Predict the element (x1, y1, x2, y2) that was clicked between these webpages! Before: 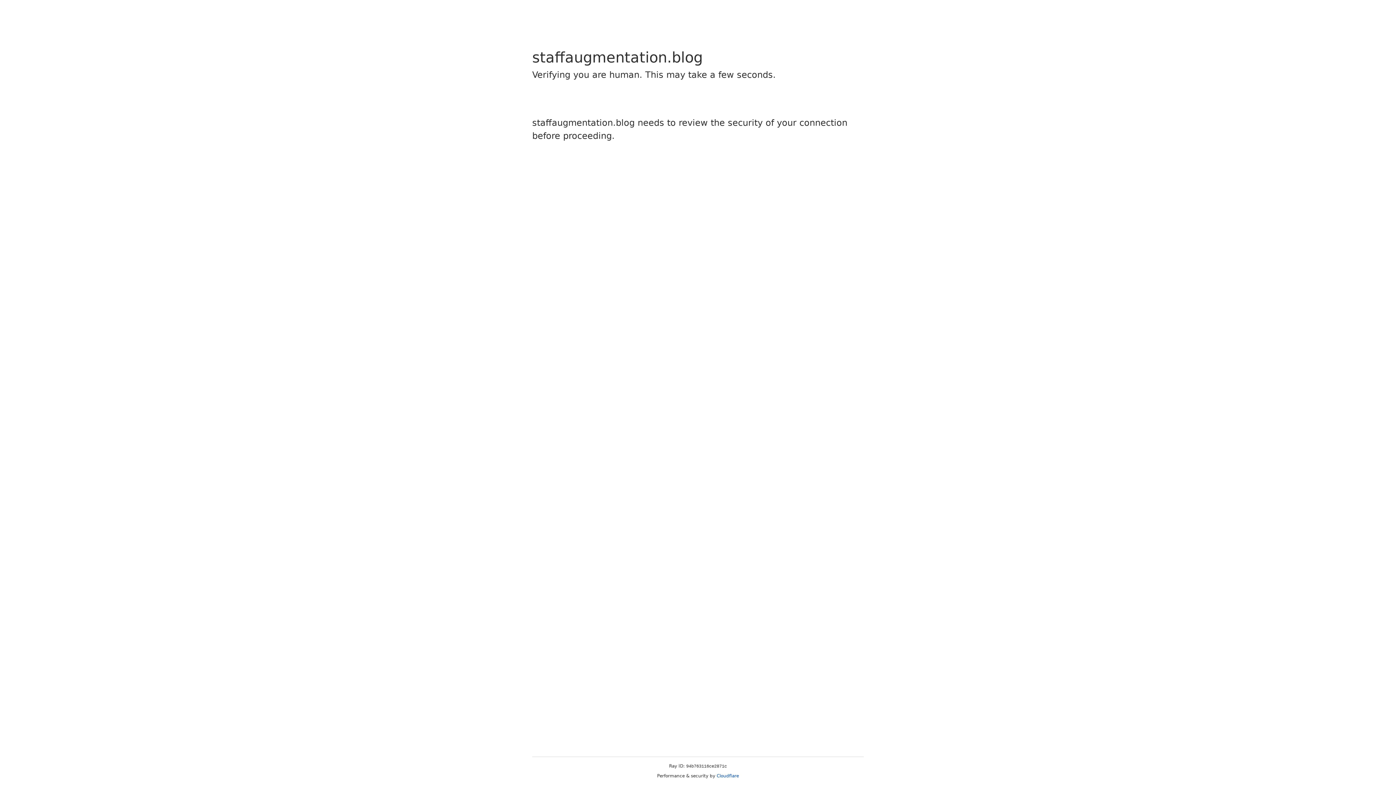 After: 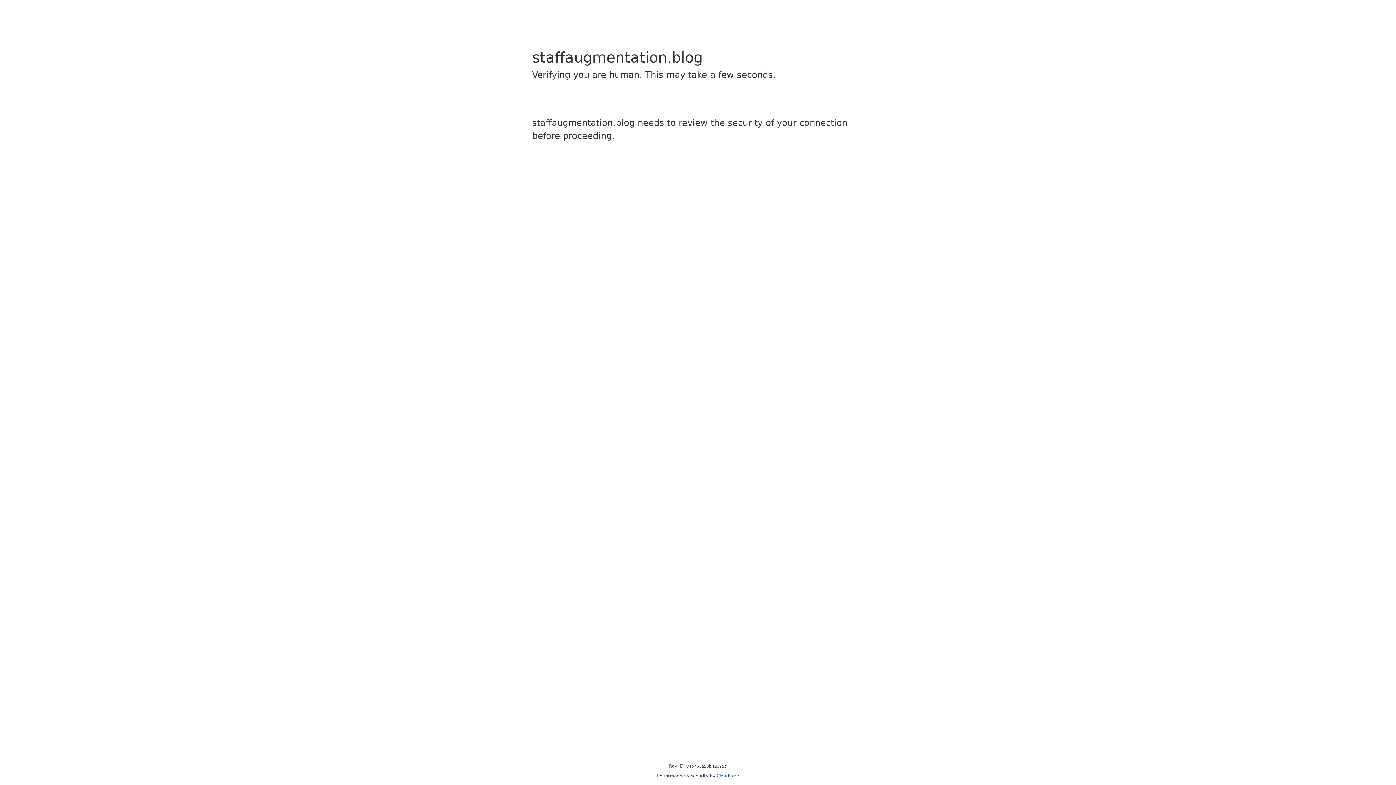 Action: bbox: (716, 773, 739, 778) label: Cloudflare